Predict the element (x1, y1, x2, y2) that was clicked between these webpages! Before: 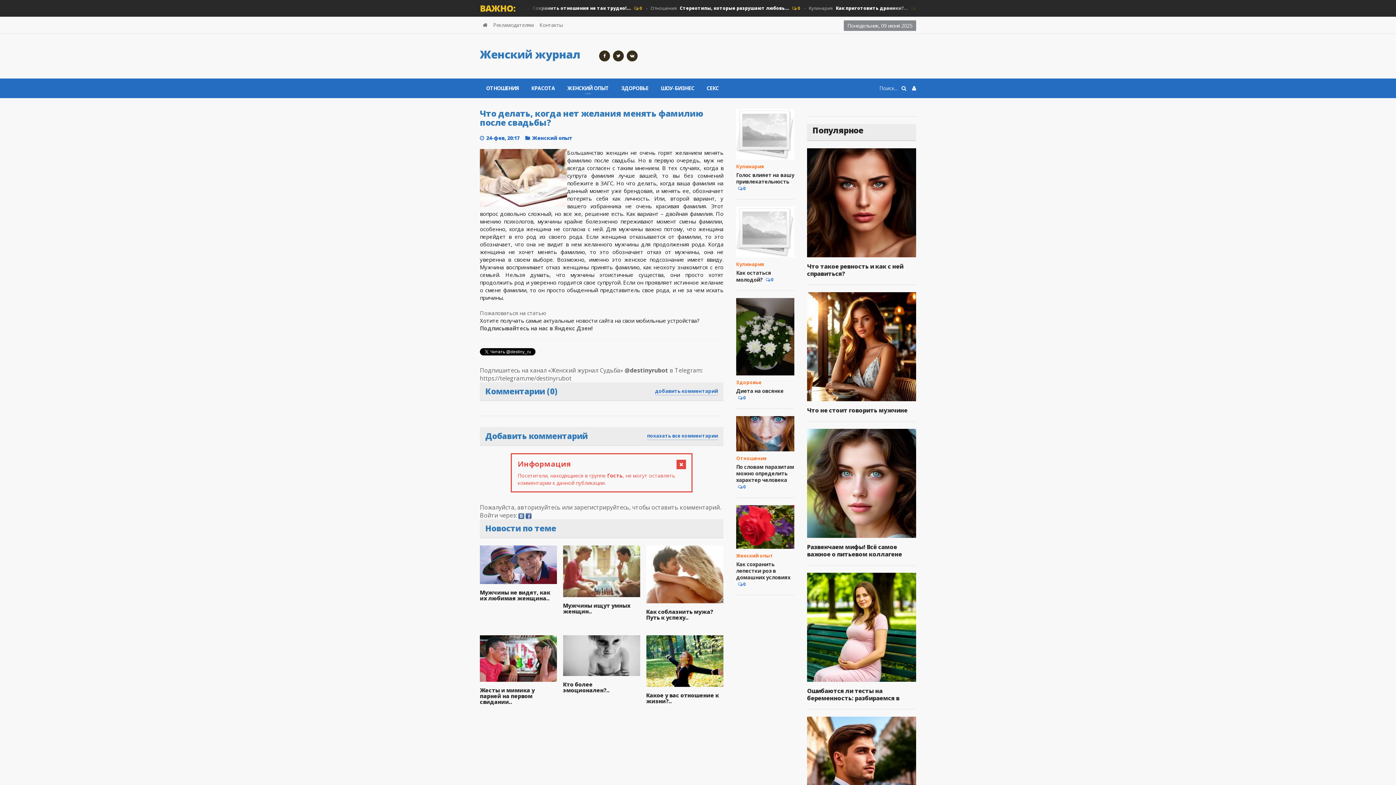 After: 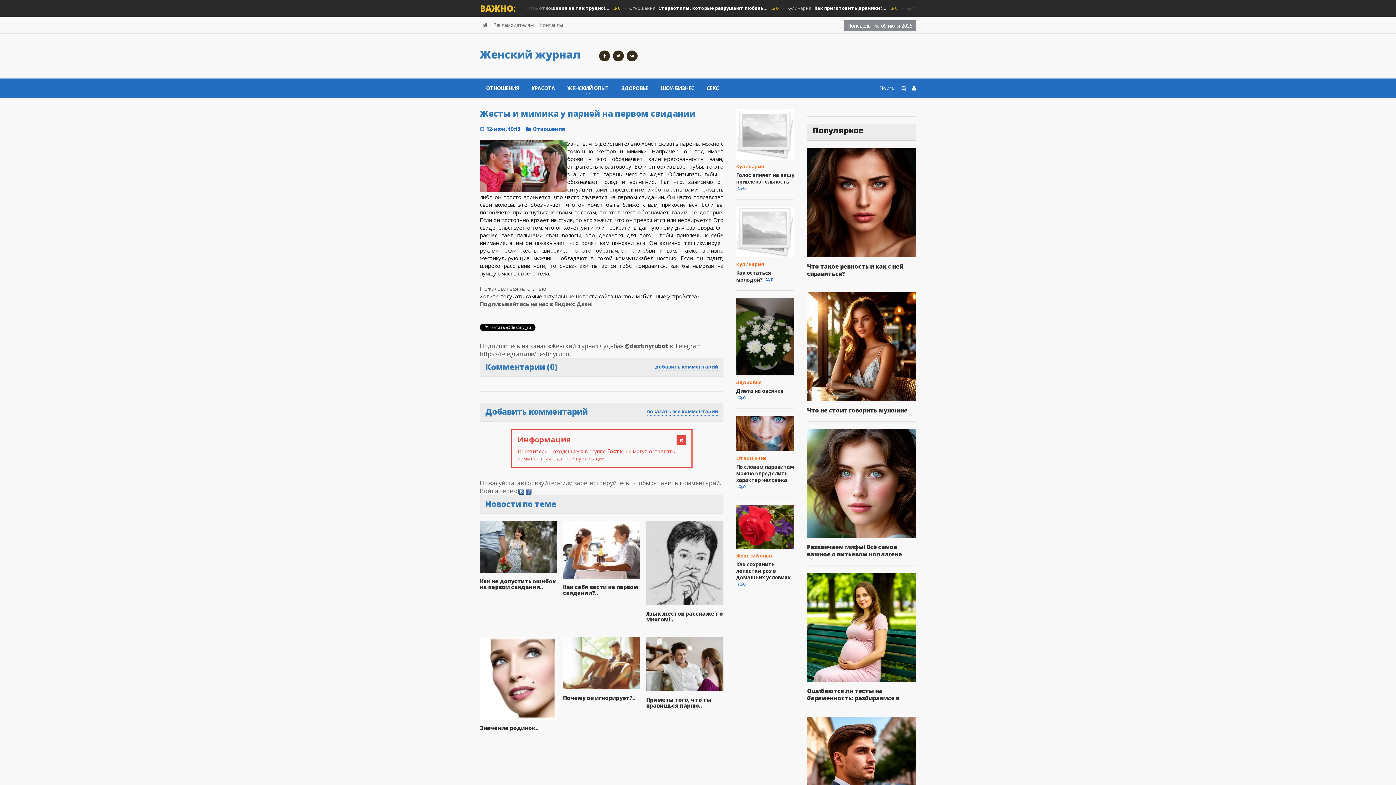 Action: bbox: (480, 654, 557, 661)